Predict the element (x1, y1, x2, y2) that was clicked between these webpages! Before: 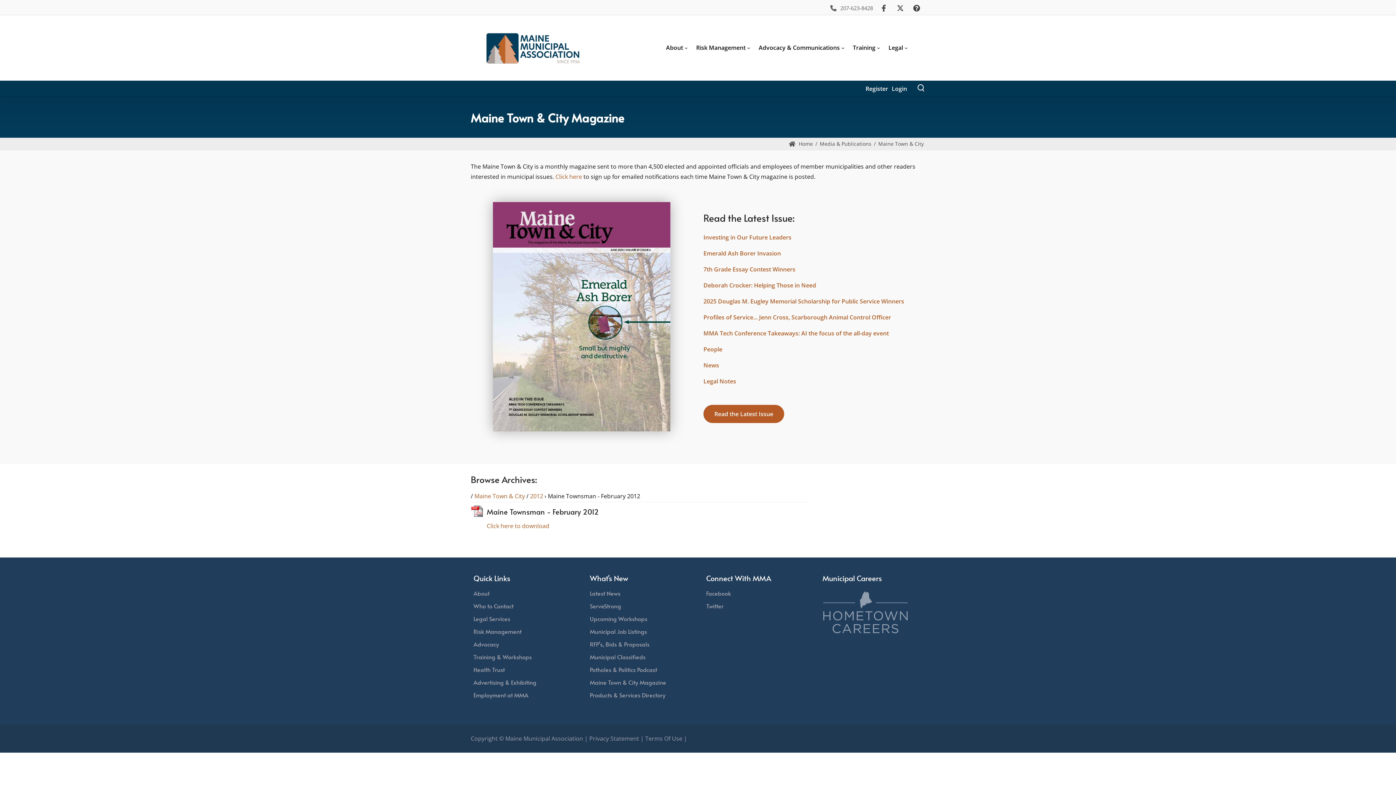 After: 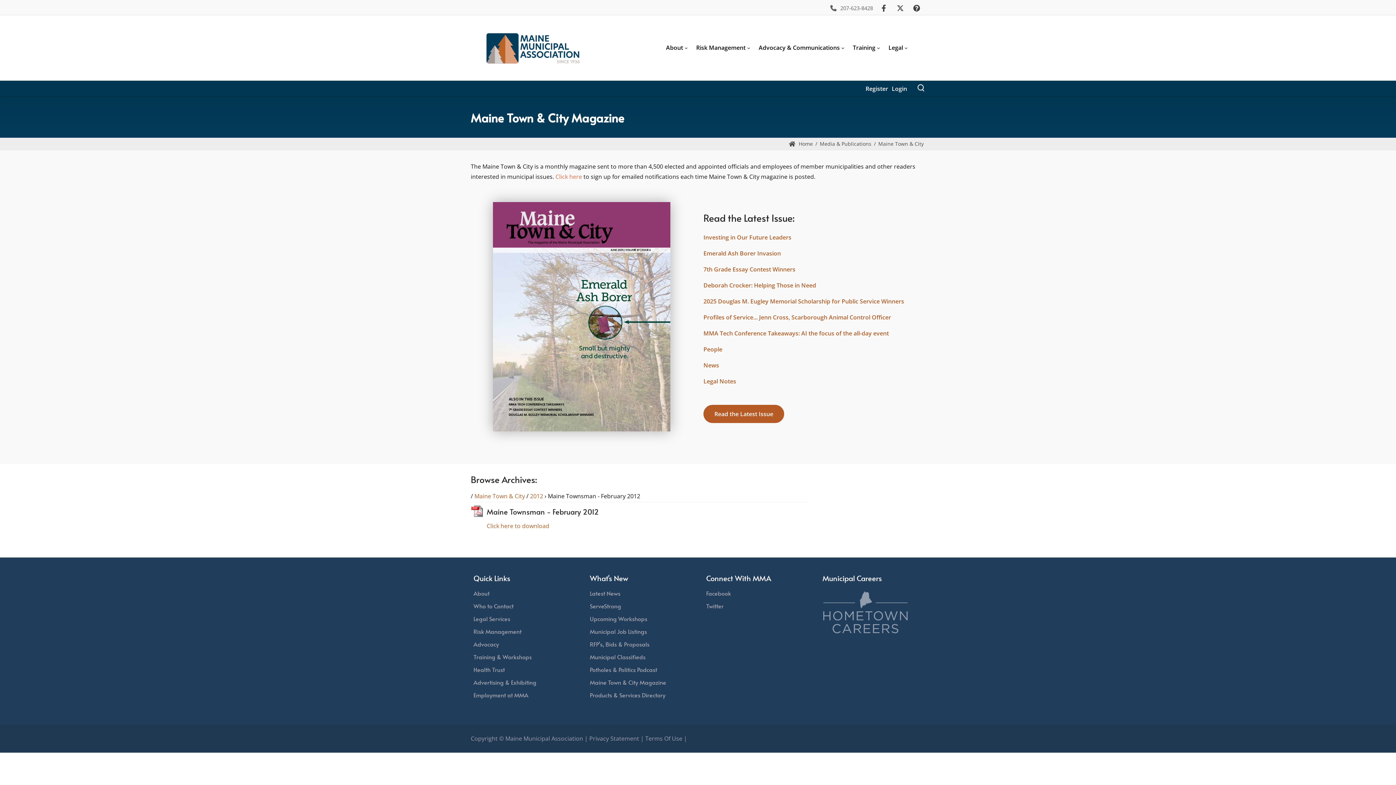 Action: bbox: (555, 172, 582, 180) label: Click here